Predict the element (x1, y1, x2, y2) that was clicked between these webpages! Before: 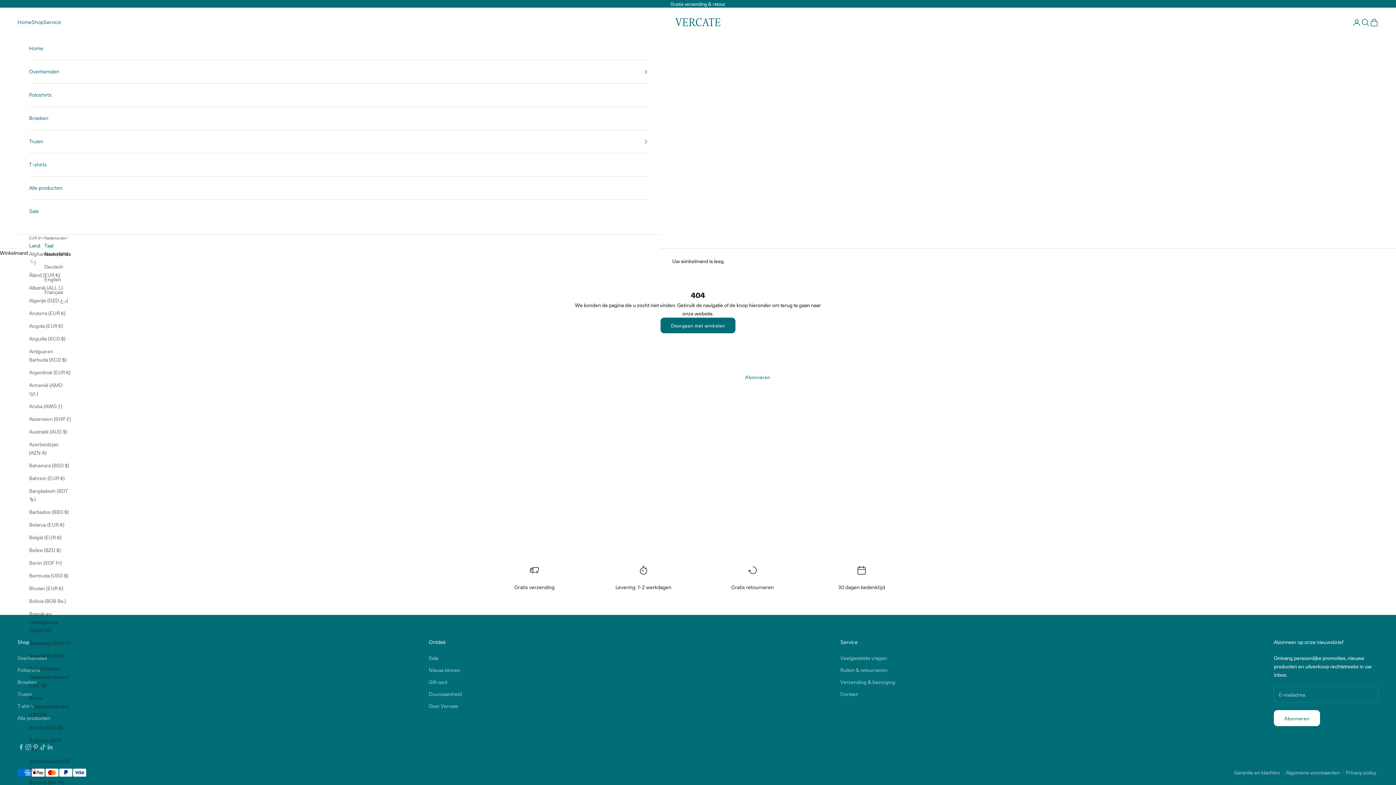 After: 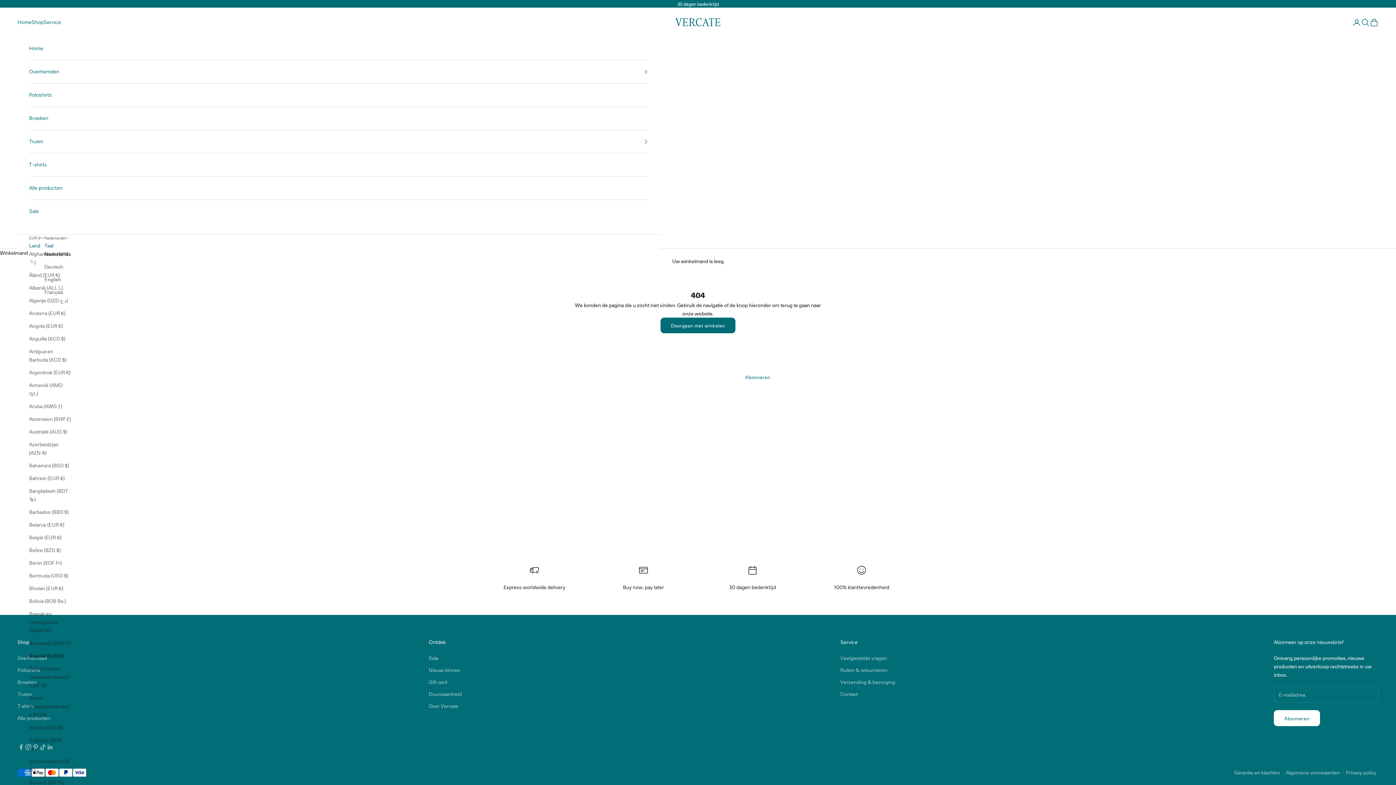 Action: label: Brazilië (EUR €) bbox: (29, 652, 70, 660)